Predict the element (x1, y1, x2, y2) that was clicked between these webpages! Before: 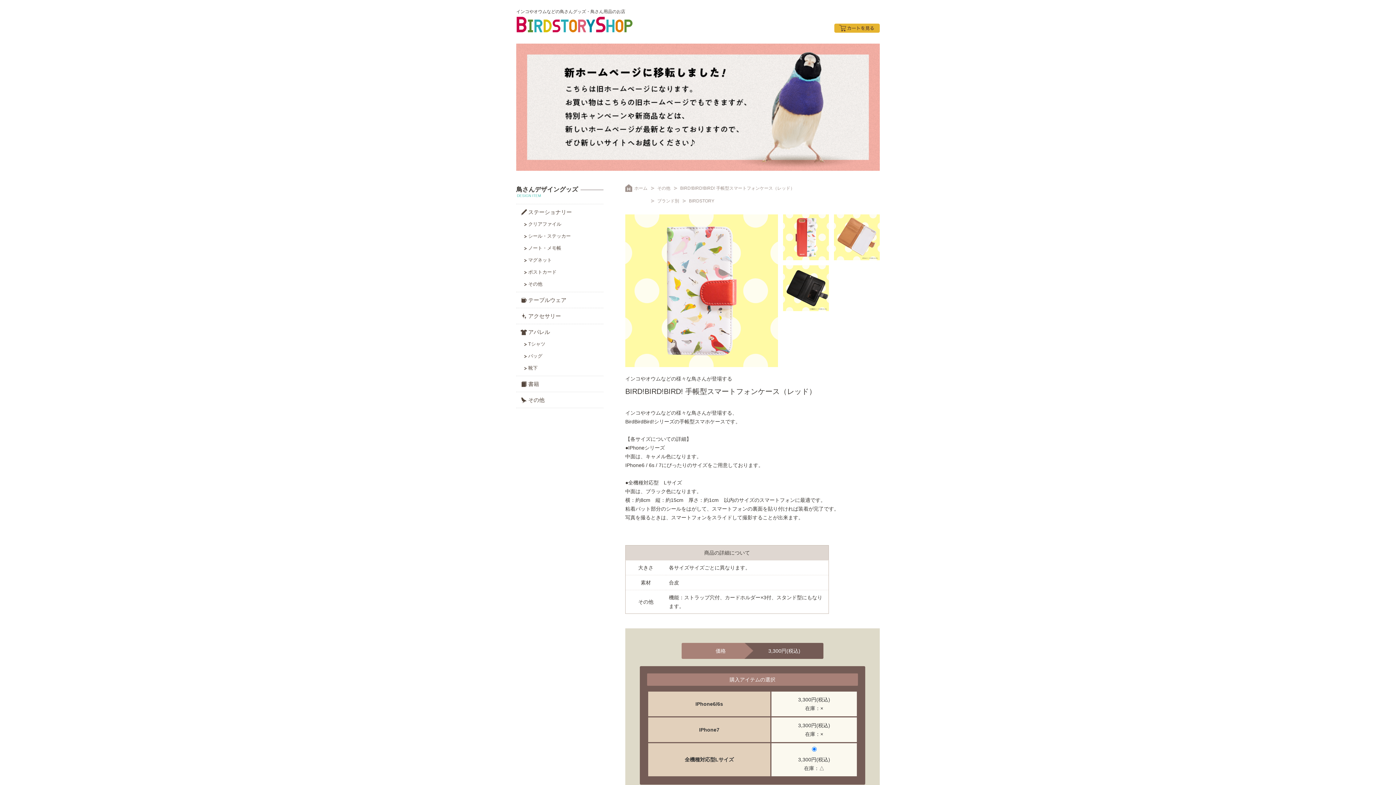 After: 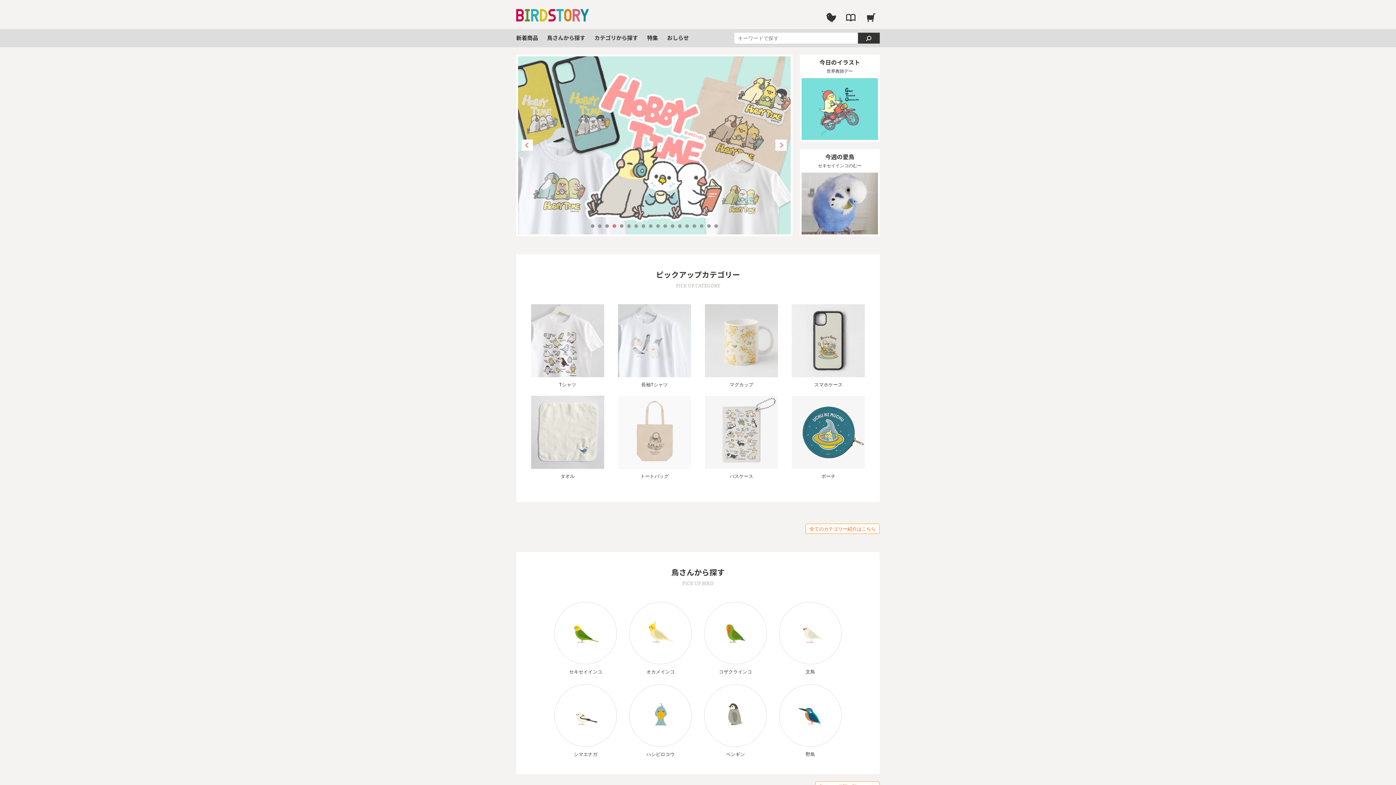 Action: bbox: (516, 163, 880, 169)